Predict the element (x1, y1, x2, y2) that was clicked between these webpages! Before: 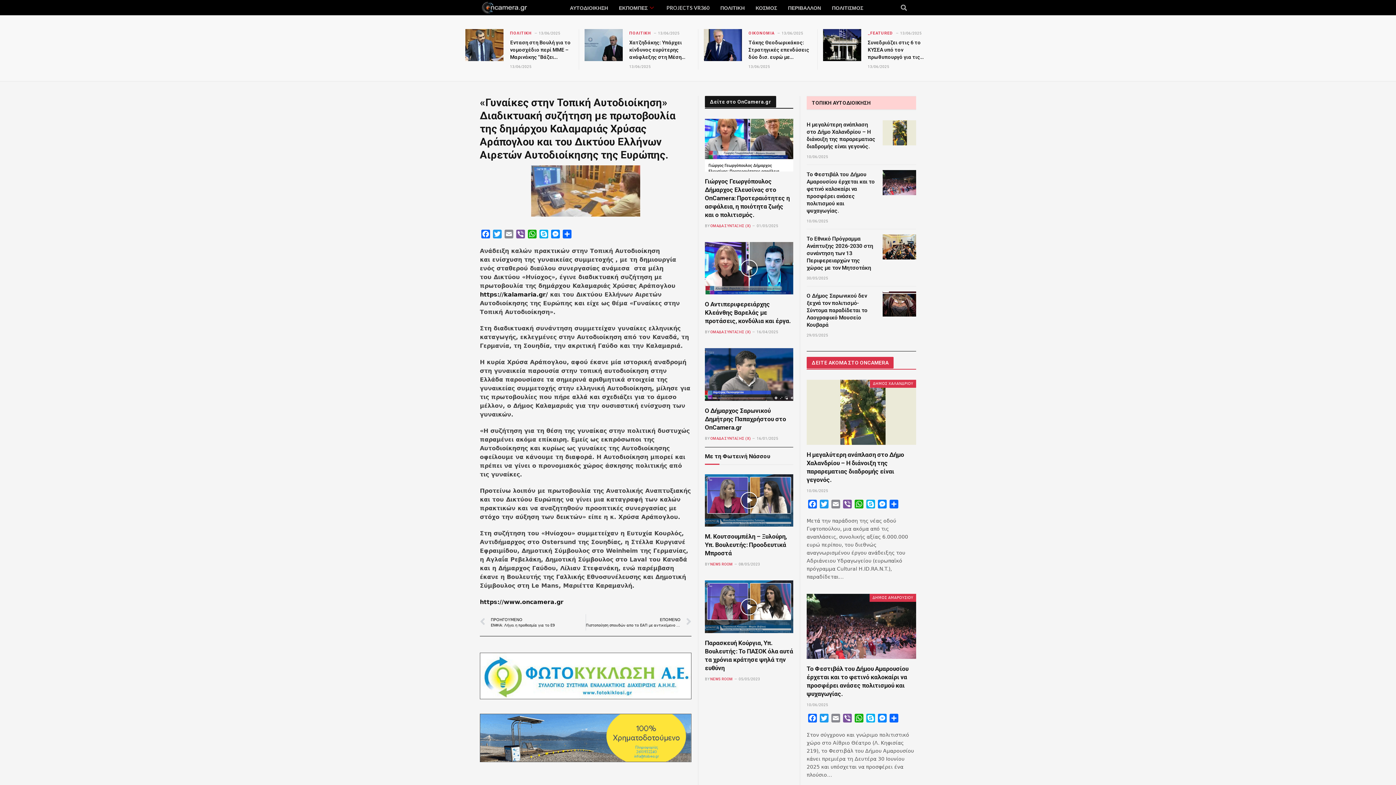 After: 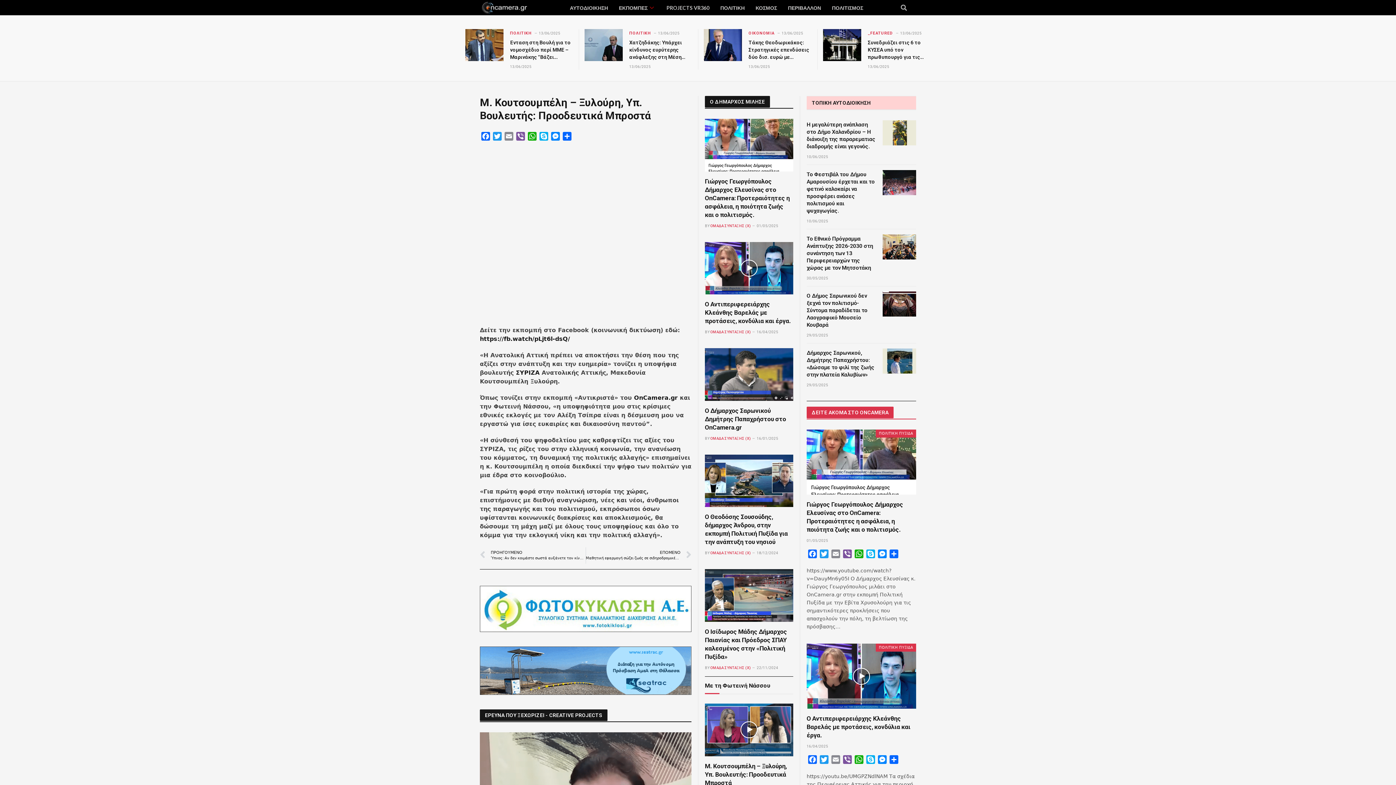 Action: bbox: (705, 474, 793, 527)